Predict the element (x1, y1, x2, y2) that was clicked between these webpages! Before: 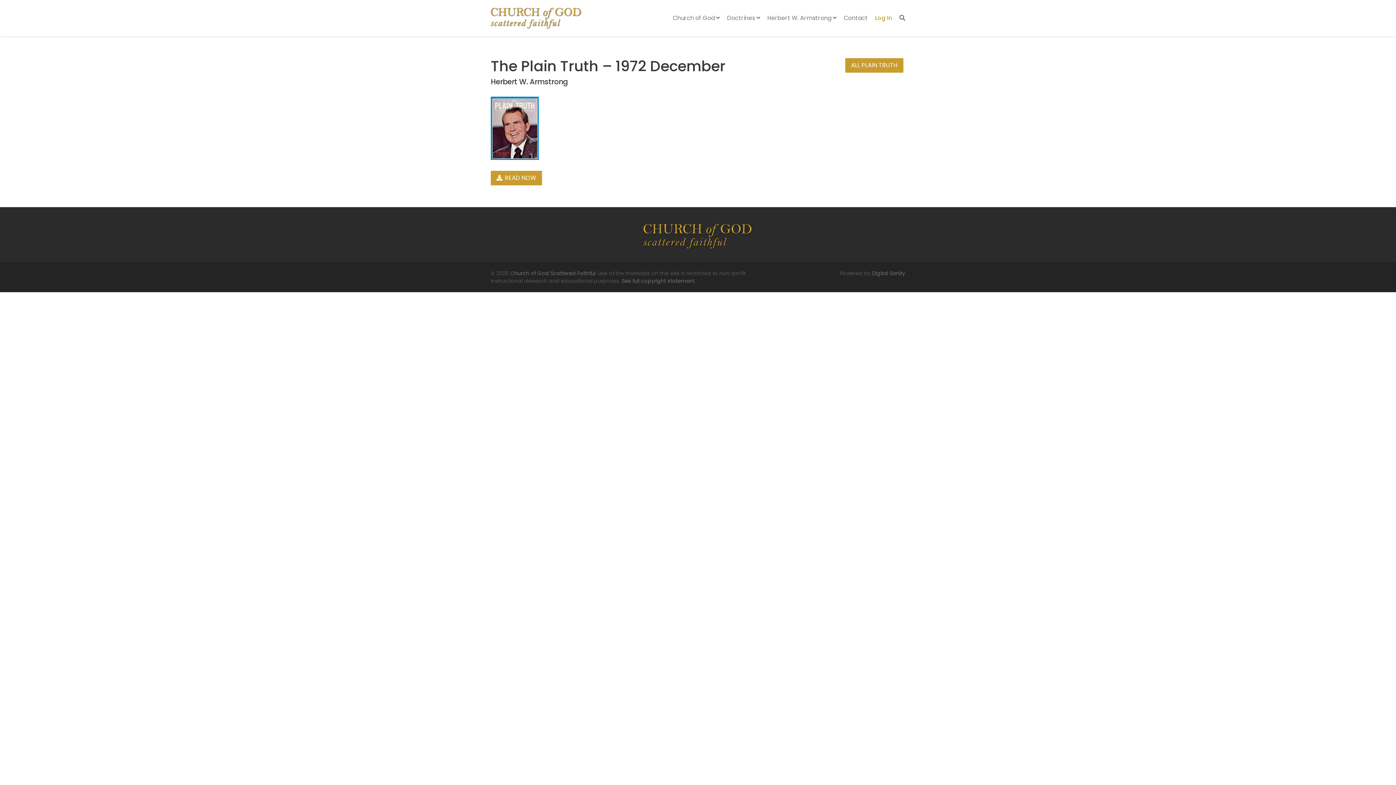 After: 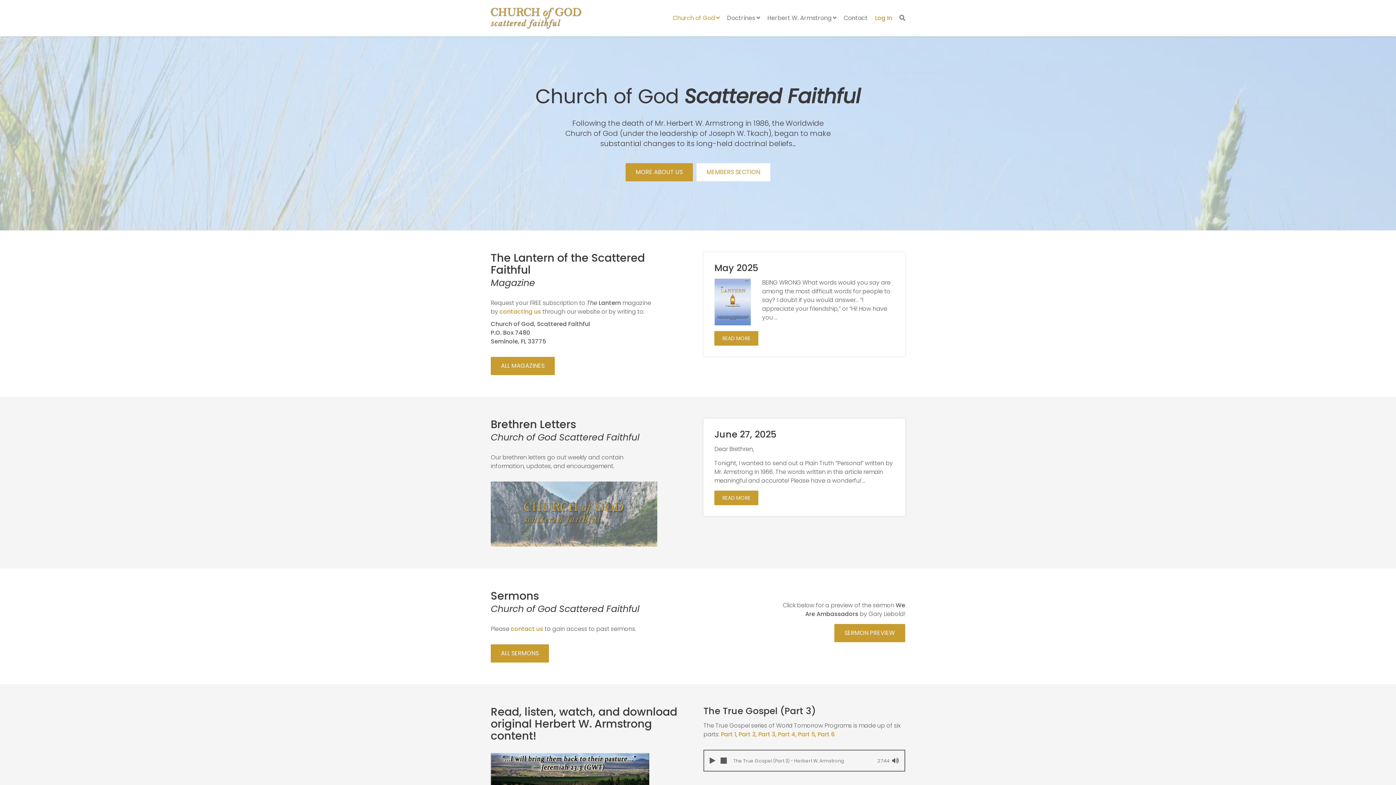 Action: bbox: (669, 0, 723, 36) label: Church of God 